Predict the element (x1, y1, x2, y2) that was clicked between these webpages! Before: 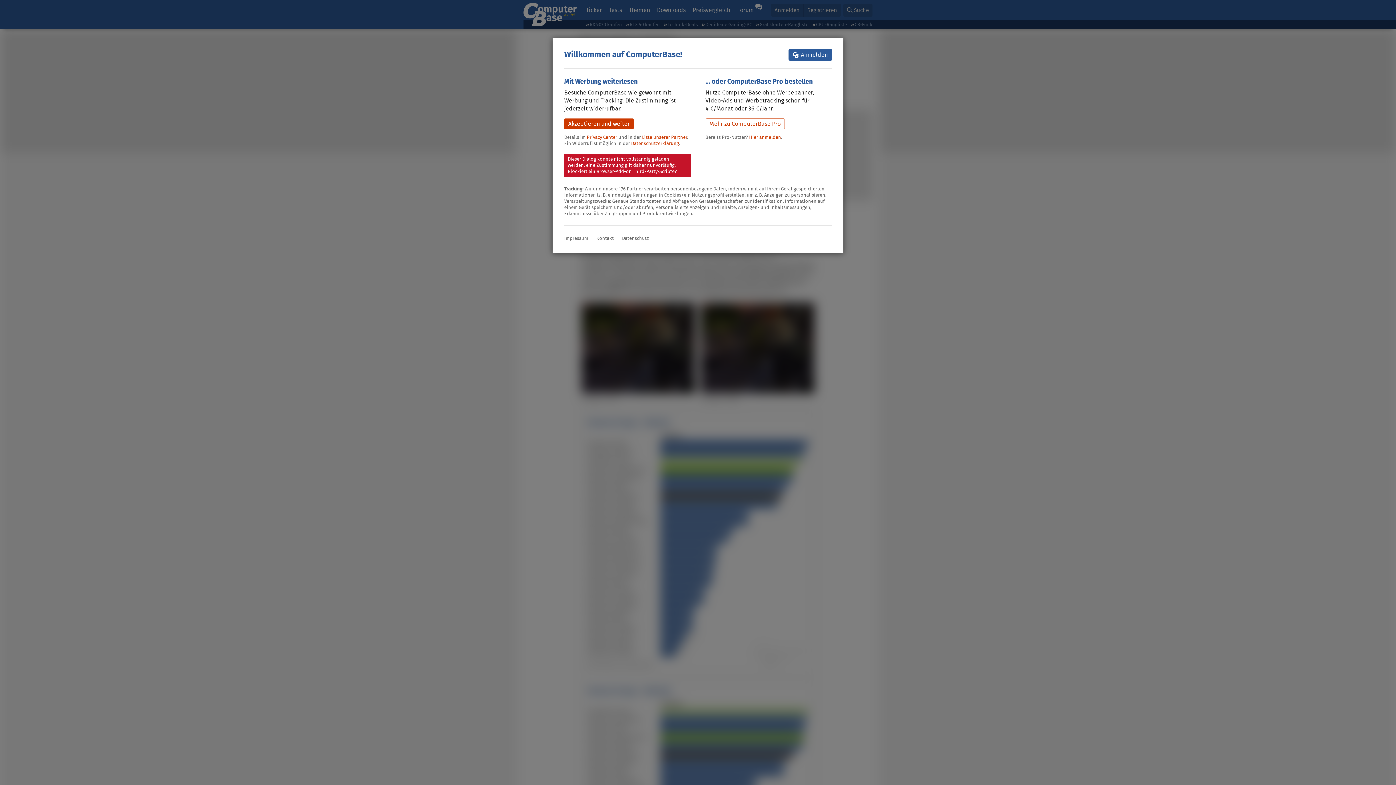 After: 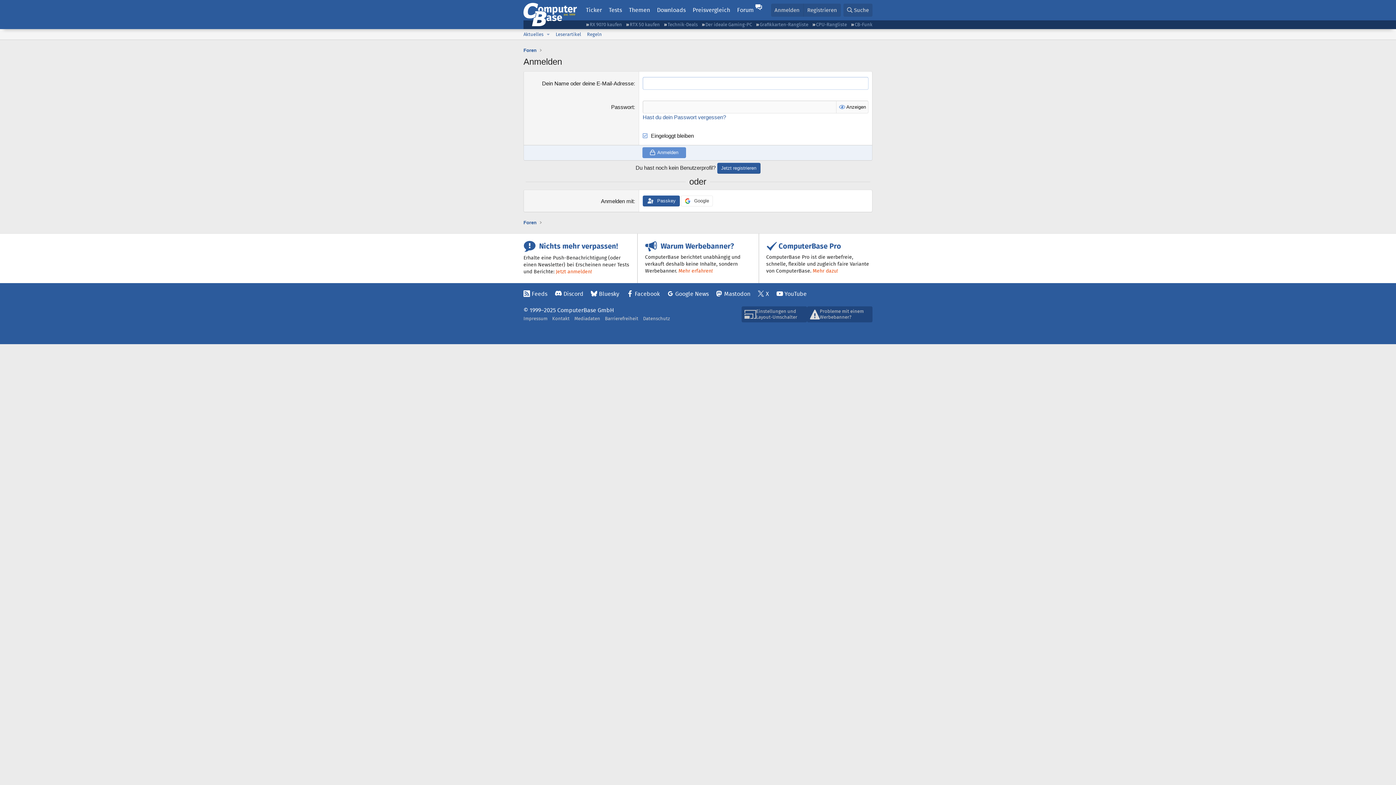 Action: bbox: (789, 49, 832, 60) label: Anmelden